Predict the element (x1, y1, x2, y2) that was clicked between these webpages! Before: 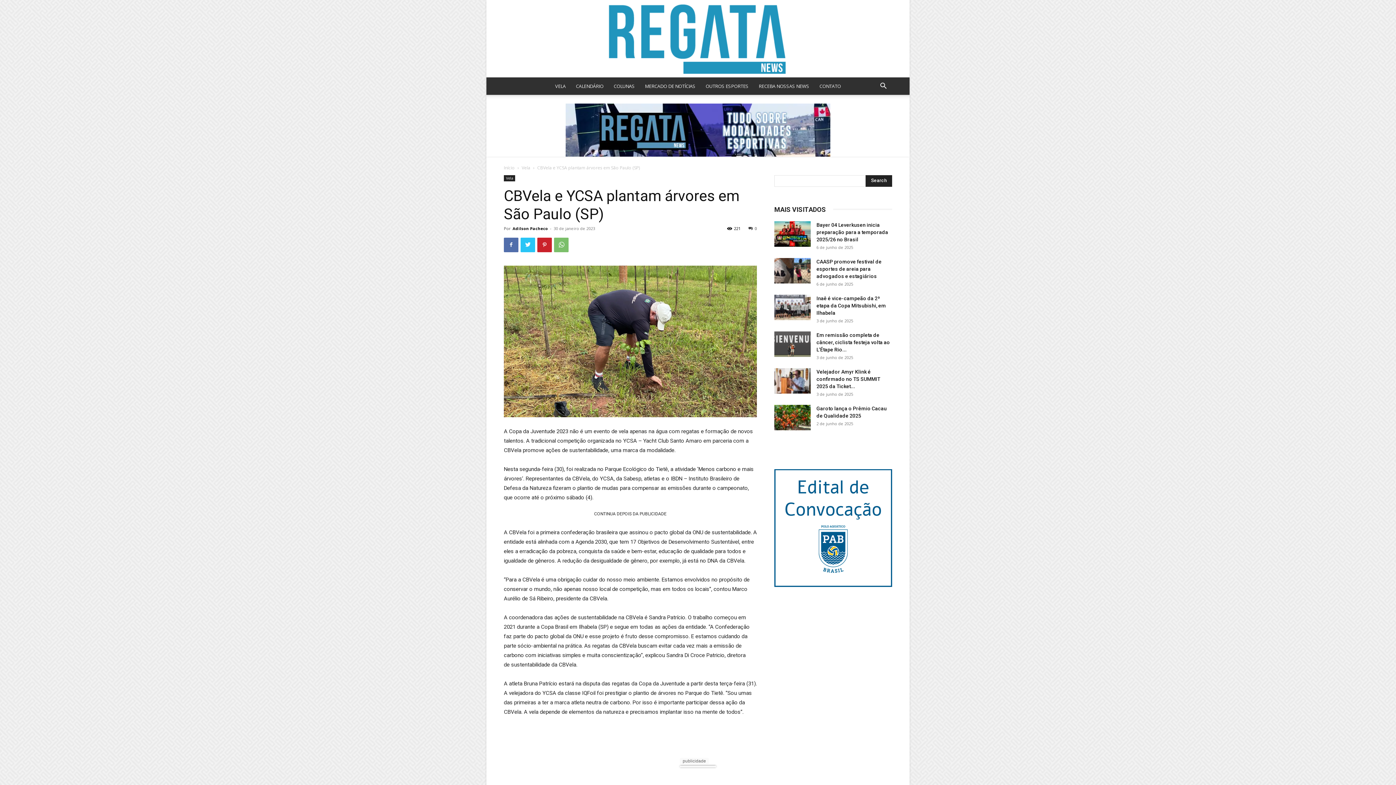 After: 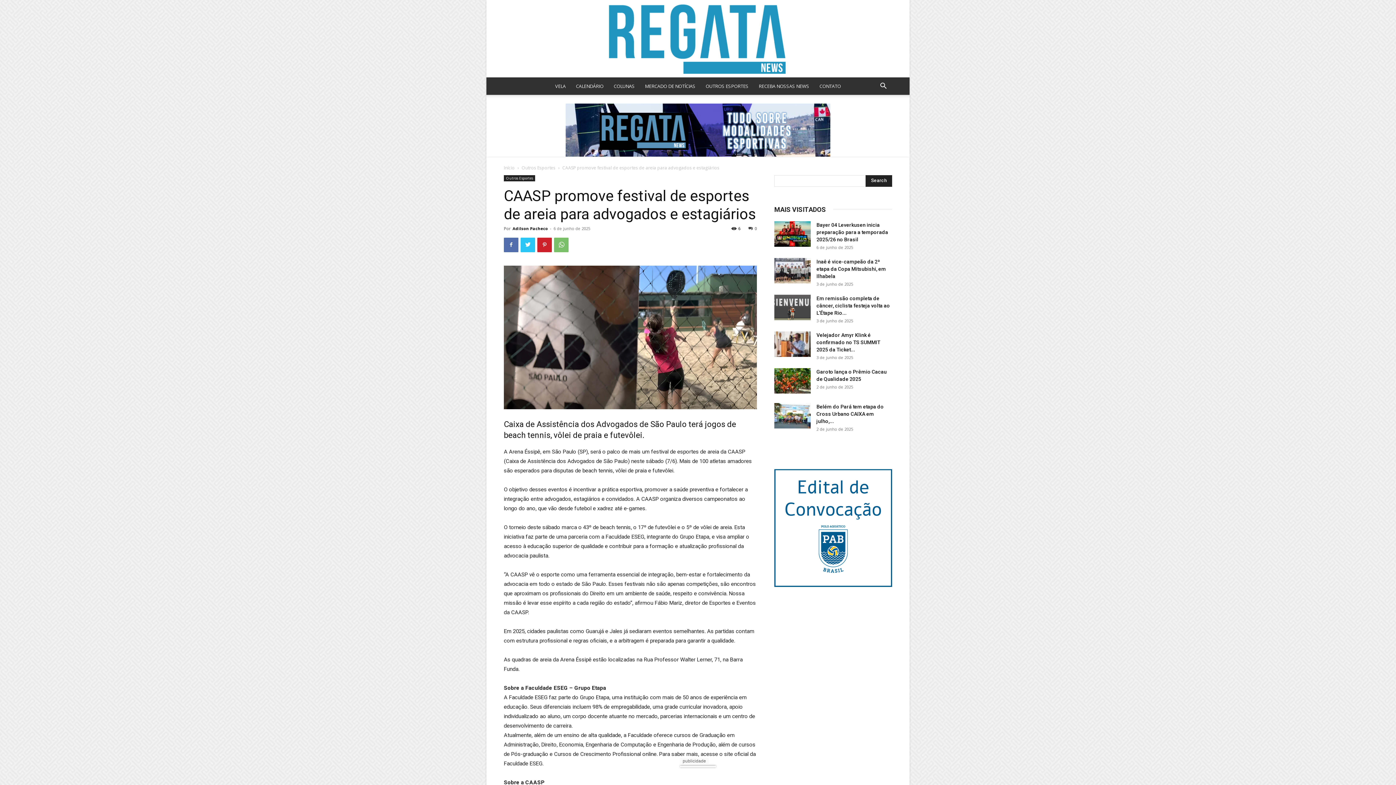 Action: bbox: (816, 258, 881, 279) label: CAASP promove festival de esportes de areia para advogados e estagiários